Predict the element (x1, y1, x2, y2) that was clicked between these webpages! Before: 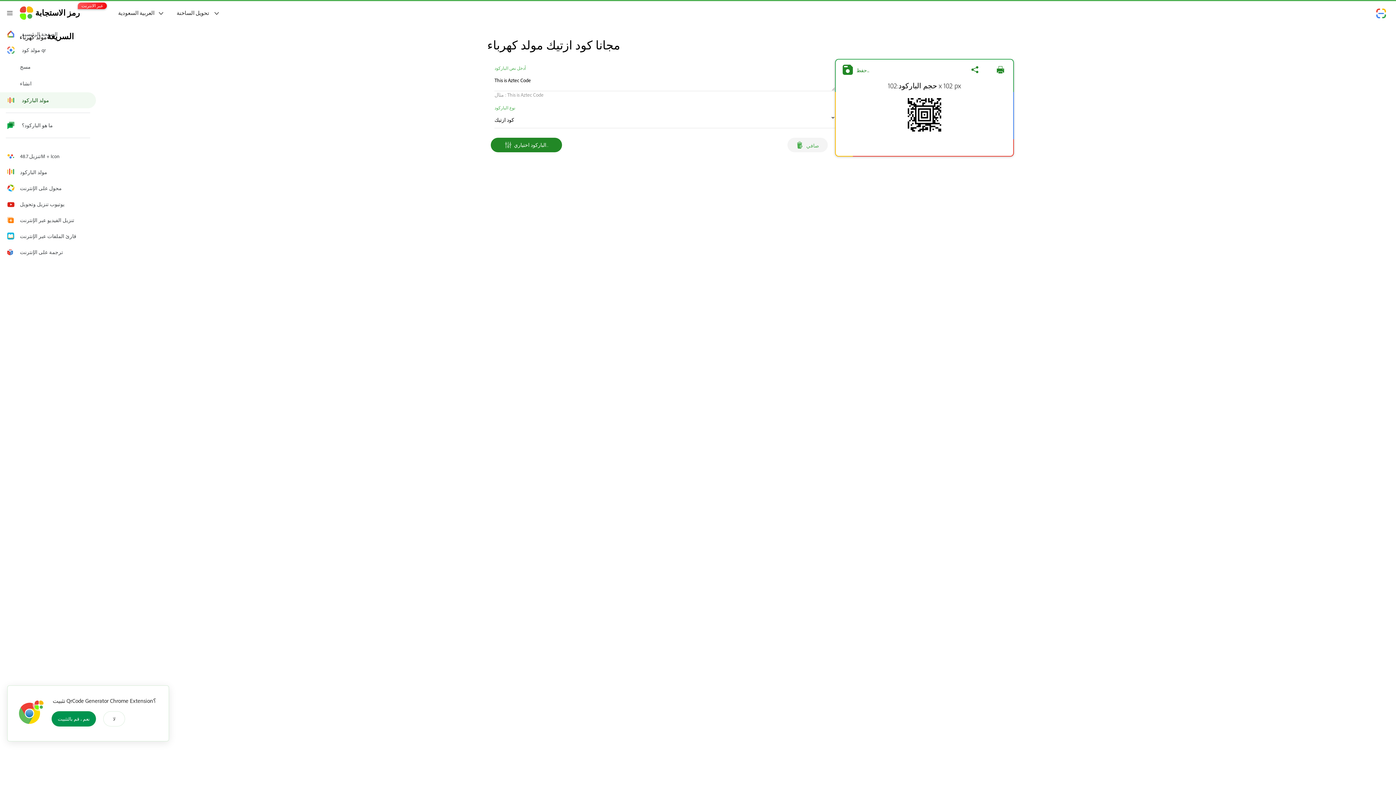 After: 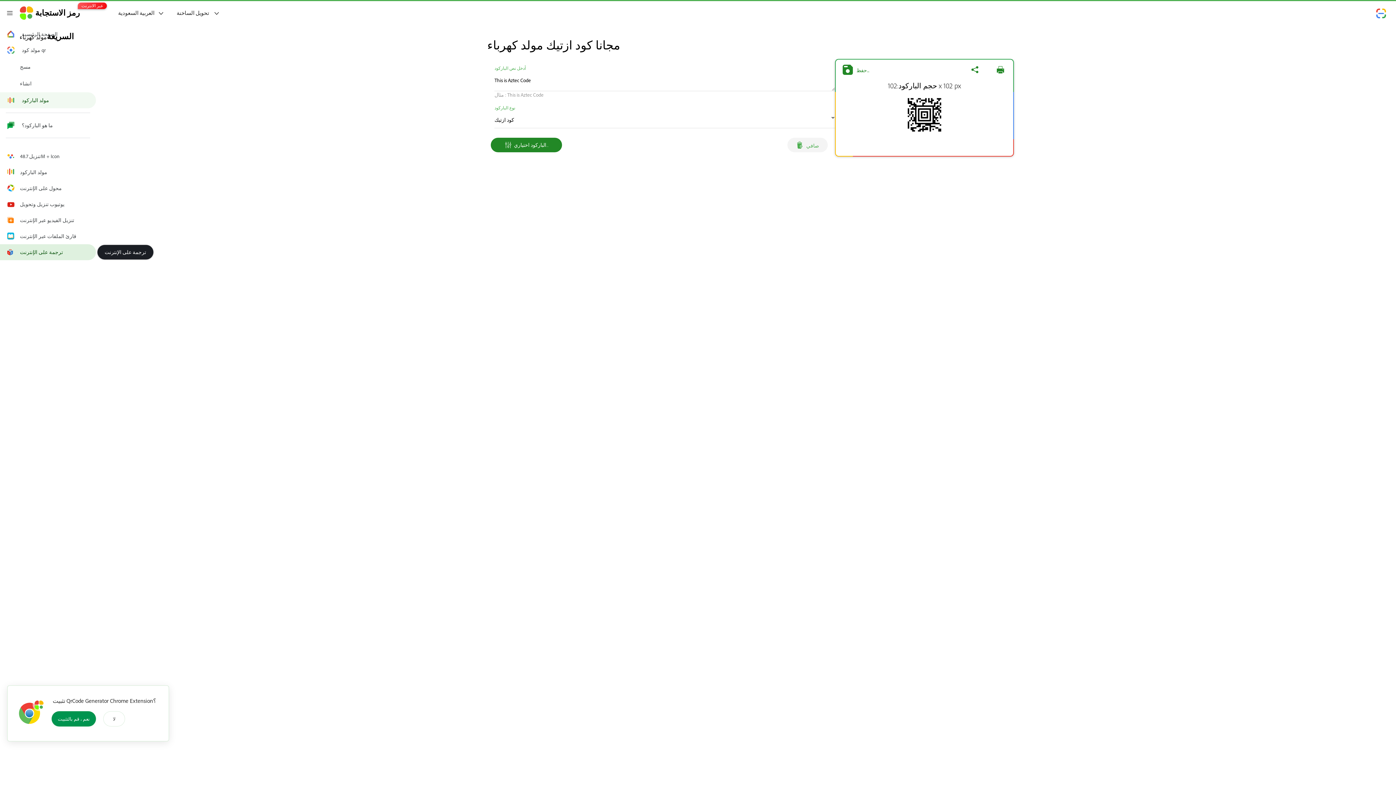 Action: bbox: (0, 244, 96, 260) label: ترجمة على الإنترنت